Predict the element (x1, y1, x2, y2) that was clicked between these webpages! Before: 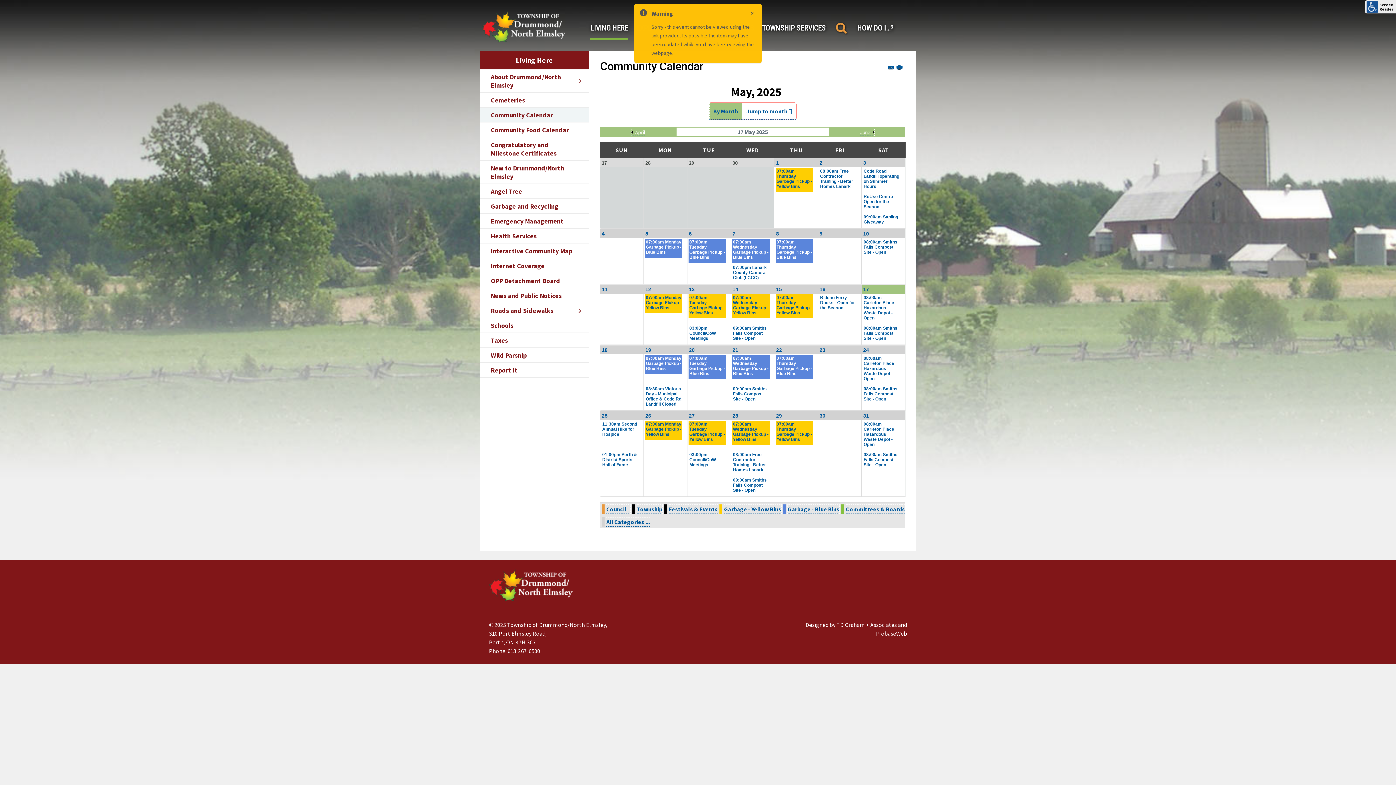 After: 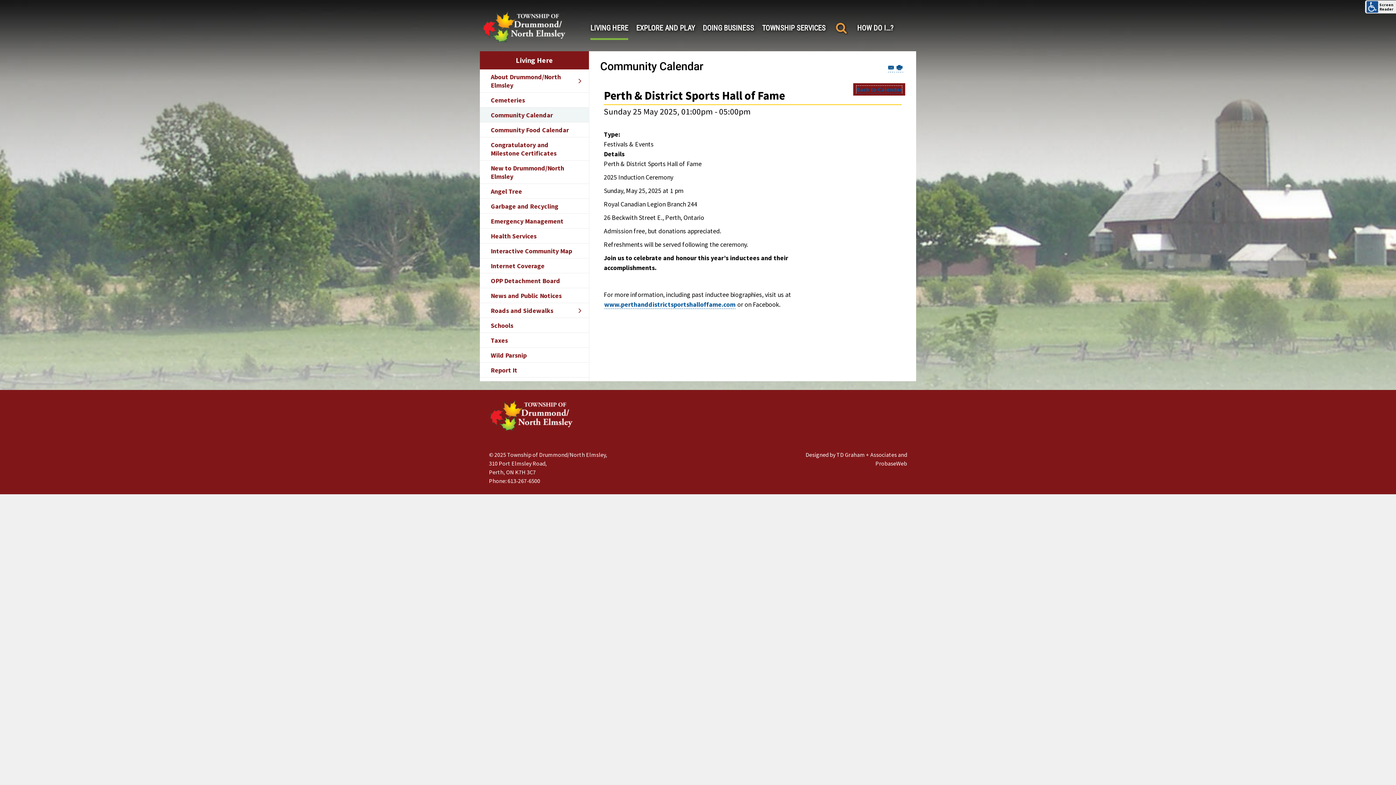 Action: bbox: (602, 452, 638, 469) label: 01:00pm Perth & District Sports Hall of Fame